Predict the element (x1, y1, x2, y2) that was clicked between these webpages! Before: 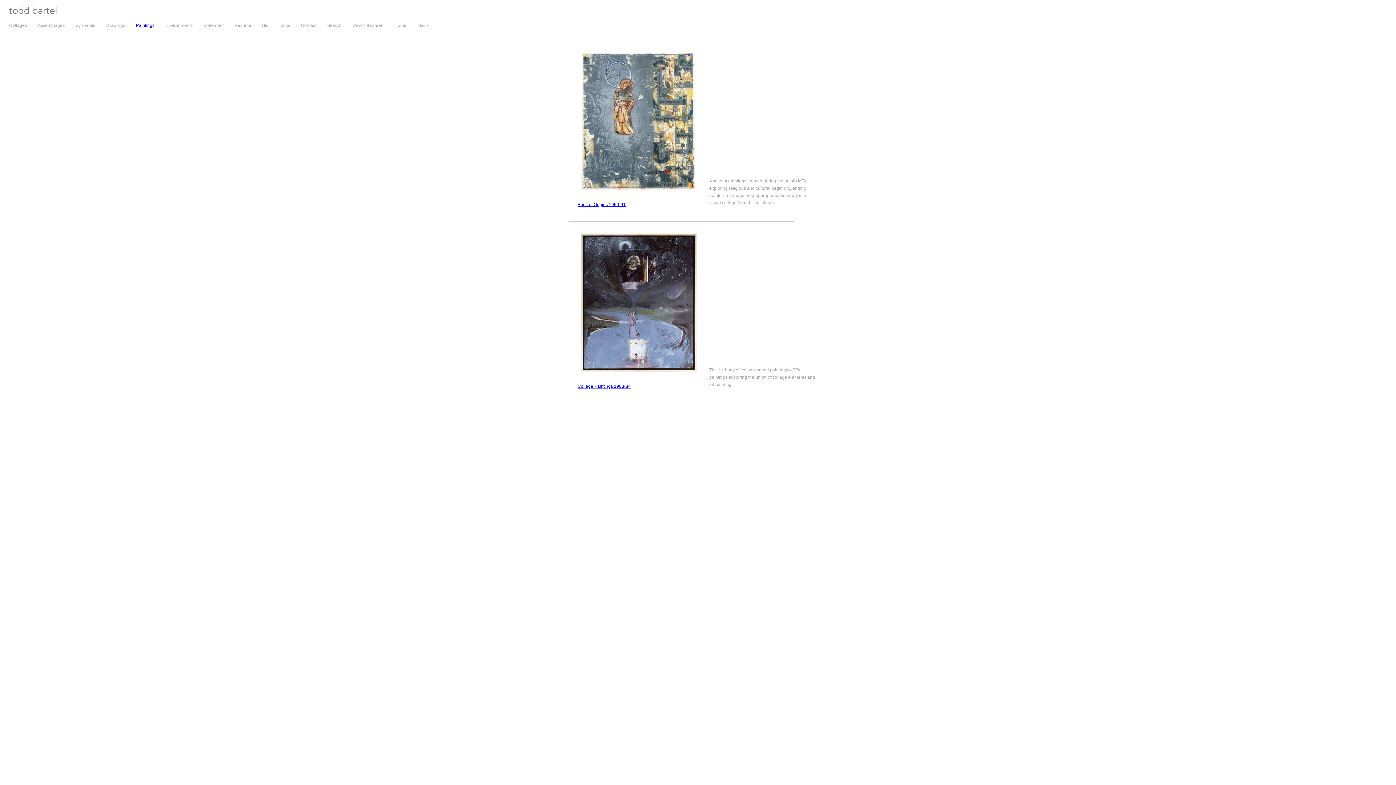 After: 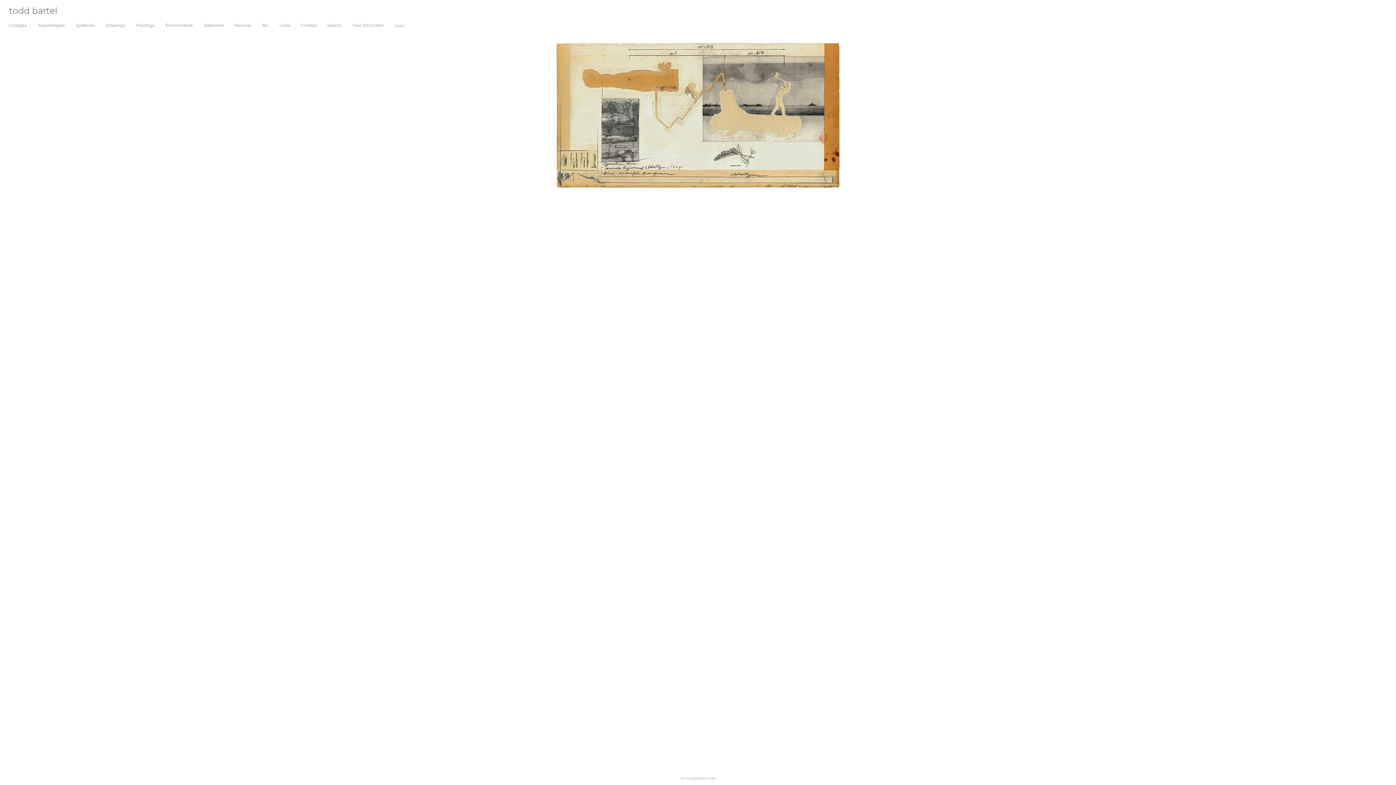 Action: label: todd bartel bbox: (0, 9, 57, 14)